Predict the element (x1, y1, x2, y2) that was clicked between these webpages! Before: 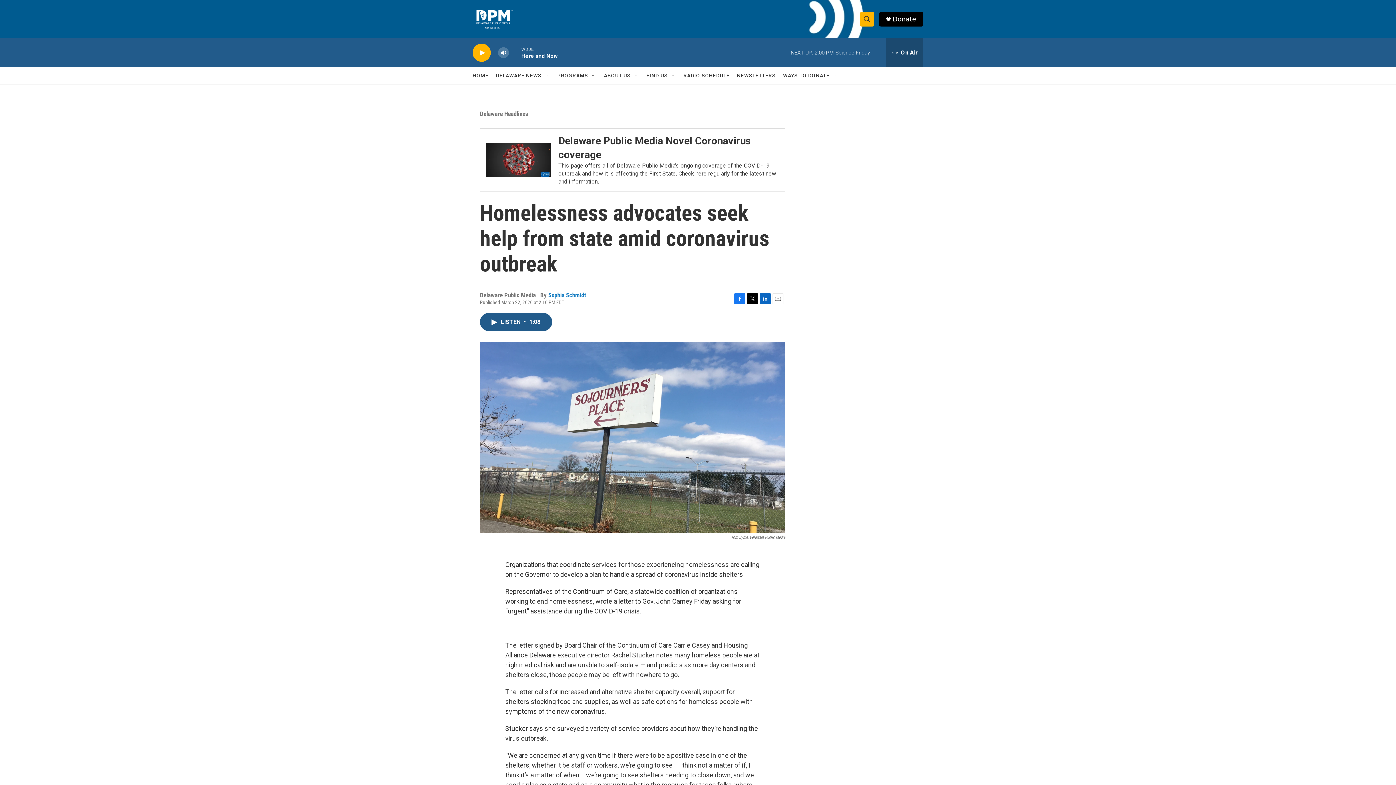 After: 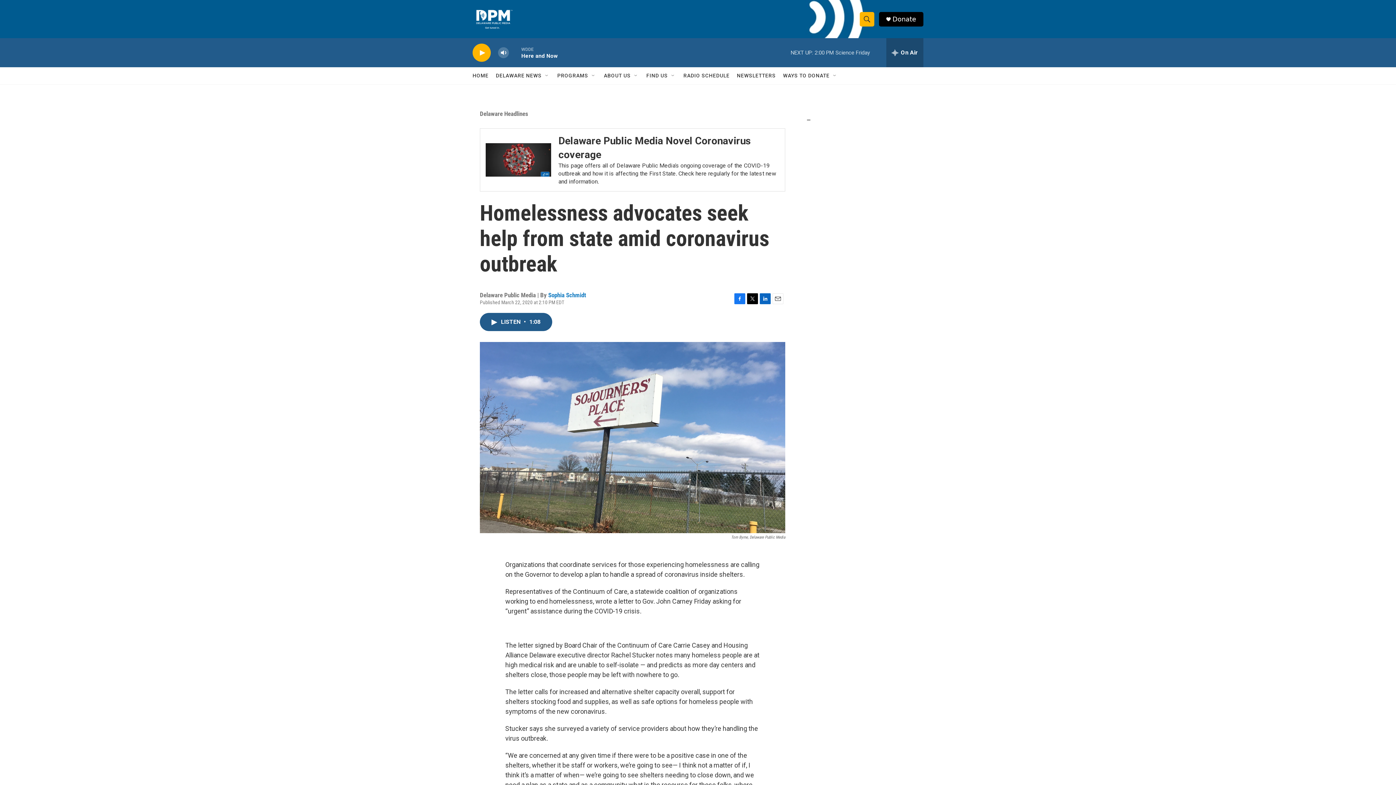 Action: label: HOME bbox: (472, 67, 488, 84)